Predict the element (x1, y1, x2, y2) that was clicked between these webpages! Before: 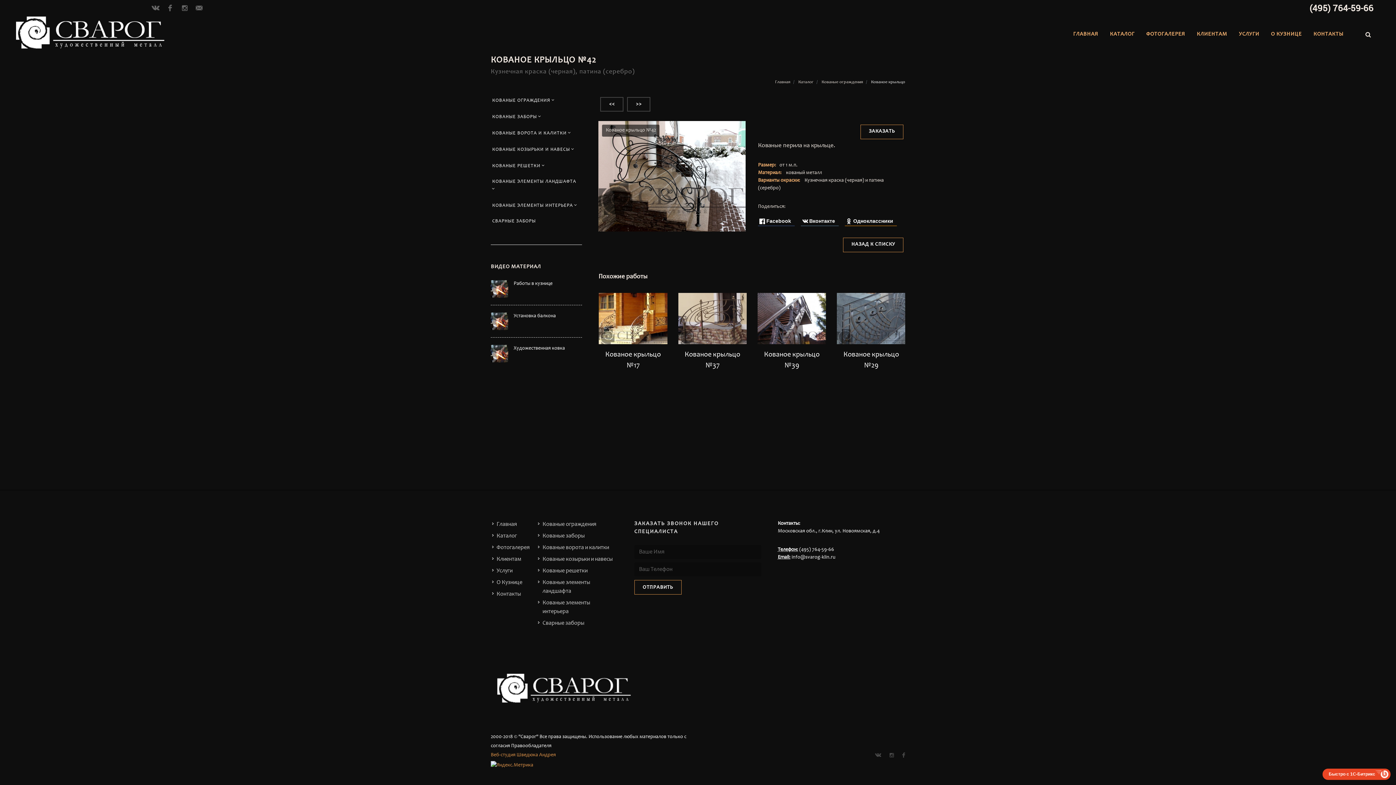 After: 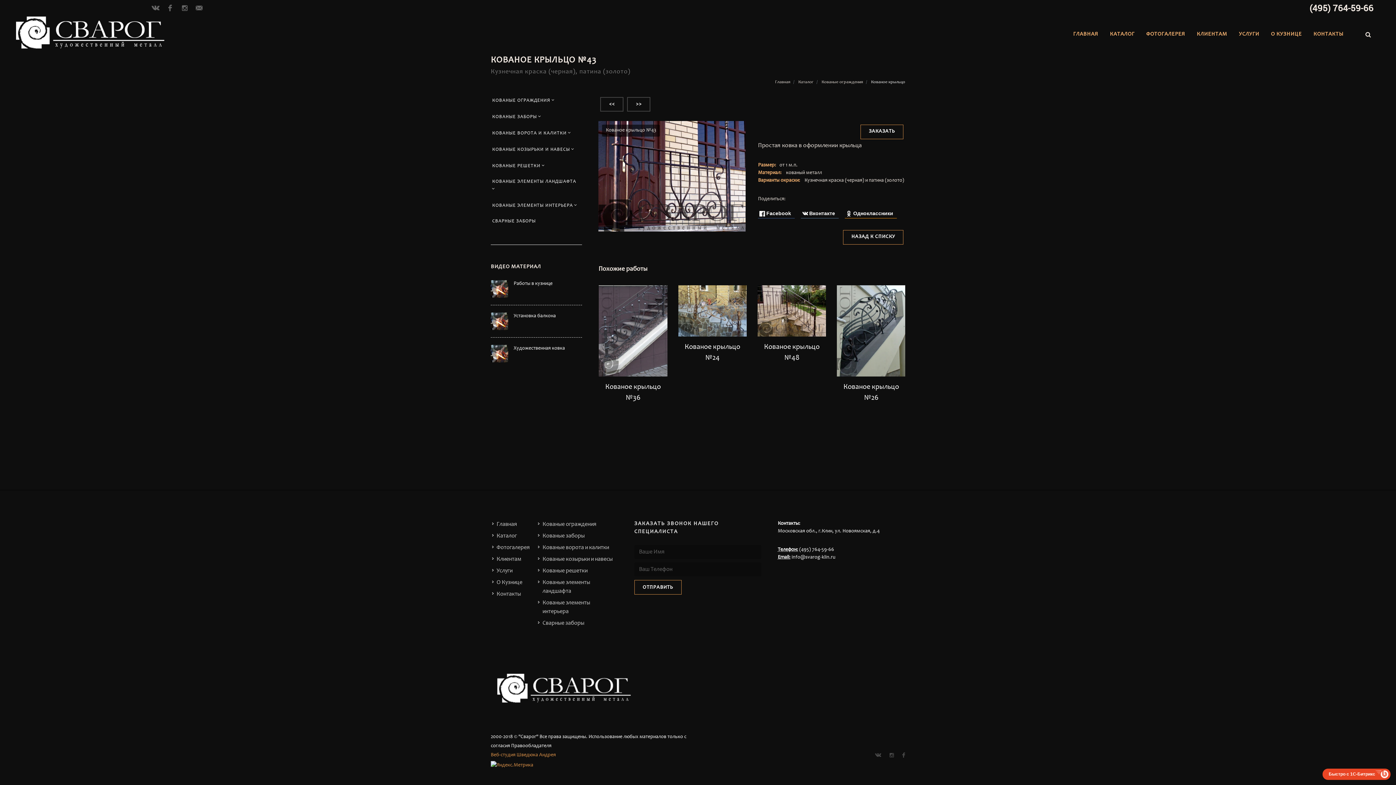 Action: label: >> bbox: (627, 97, 650, 111)